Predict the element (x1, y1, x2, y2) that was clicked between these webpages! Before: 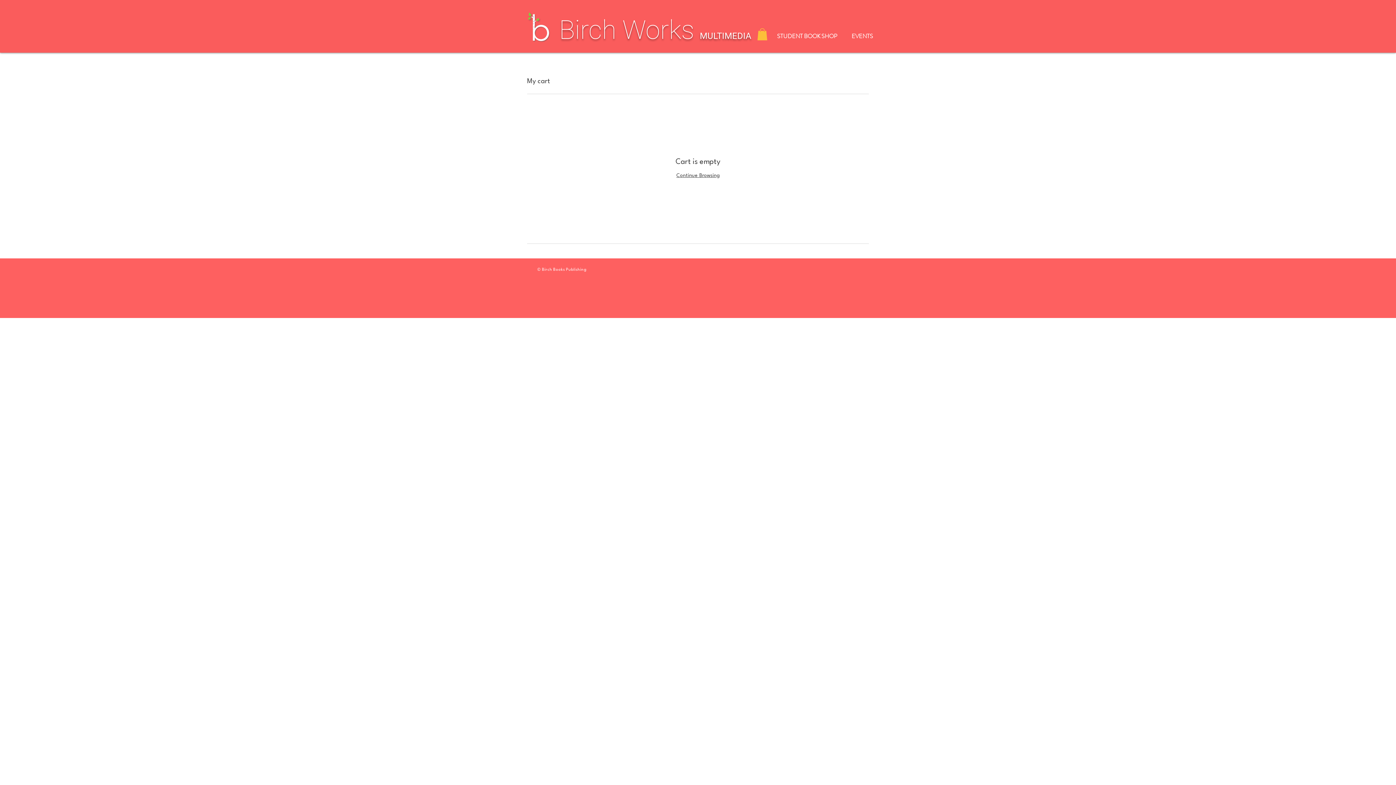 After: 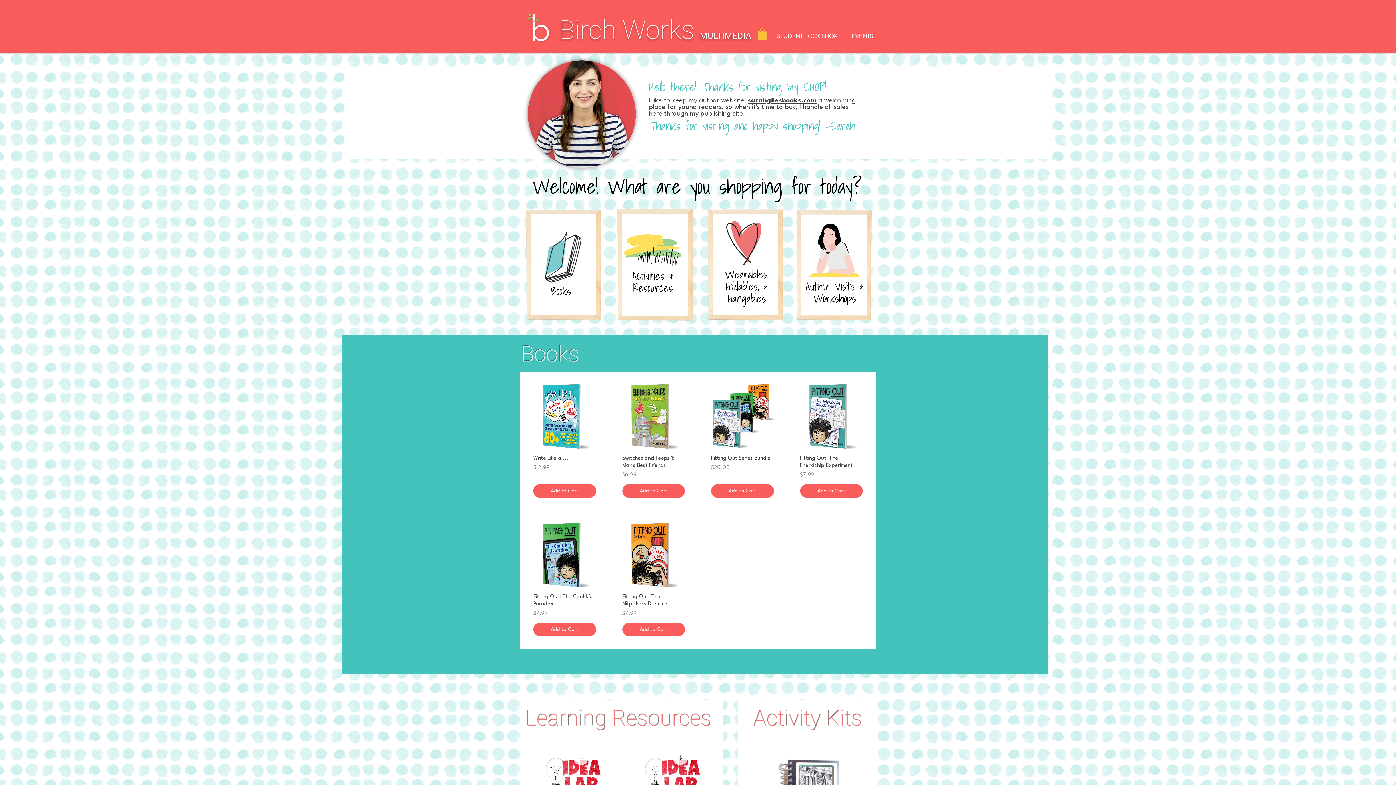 Action: label: Continue Browsing bbox: (676, 173, 719, 178)